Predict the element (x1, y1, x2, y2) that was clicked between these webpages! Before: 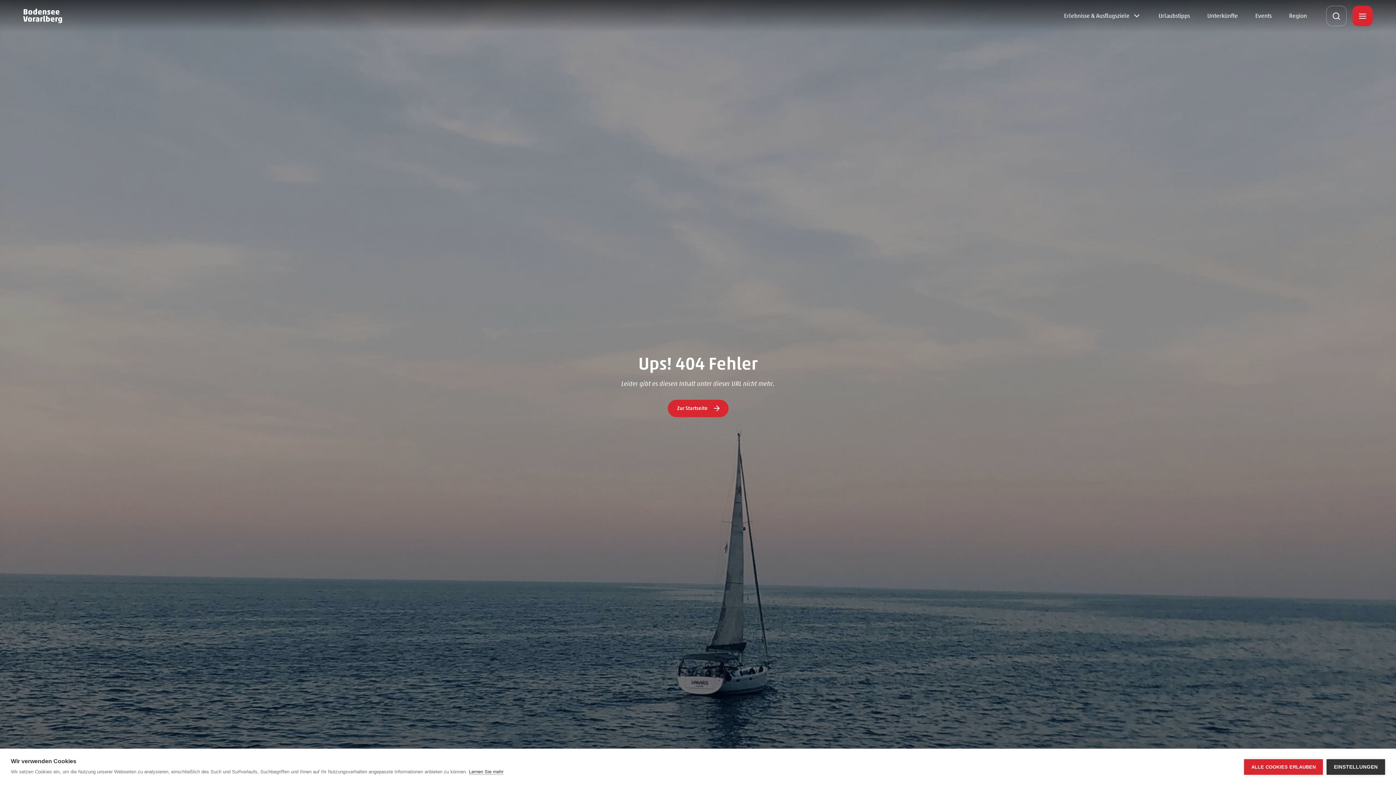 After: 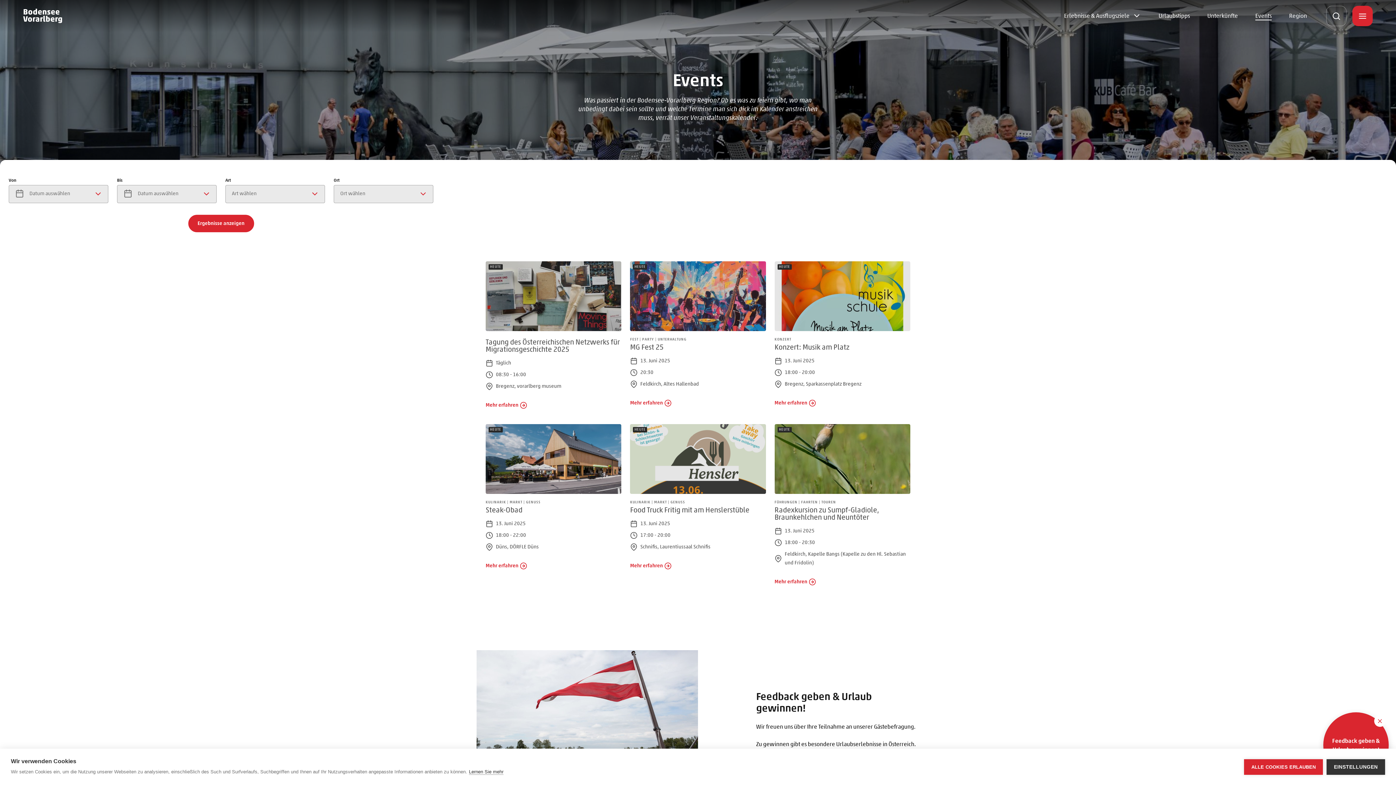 Action: label: Events bbox: (1255, 11, 1272, 20)